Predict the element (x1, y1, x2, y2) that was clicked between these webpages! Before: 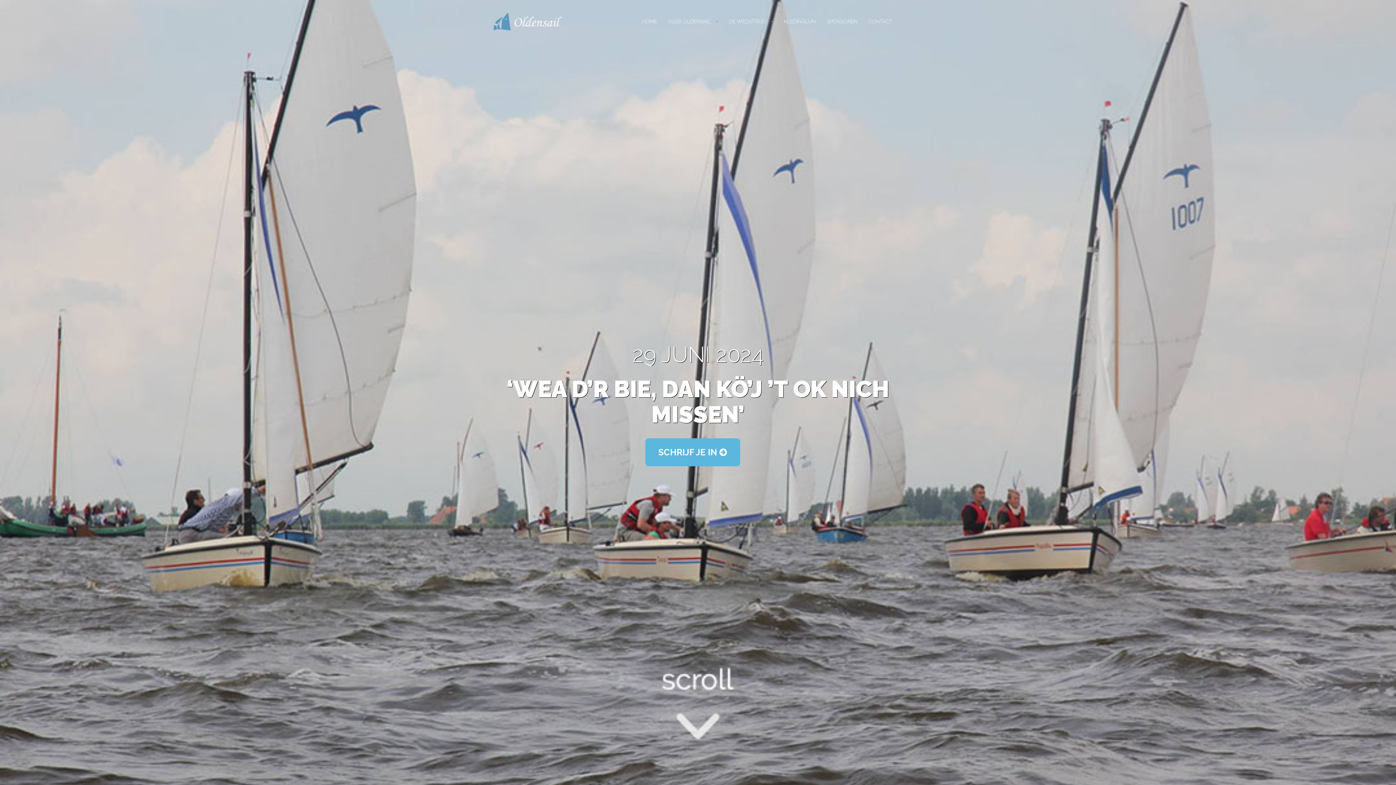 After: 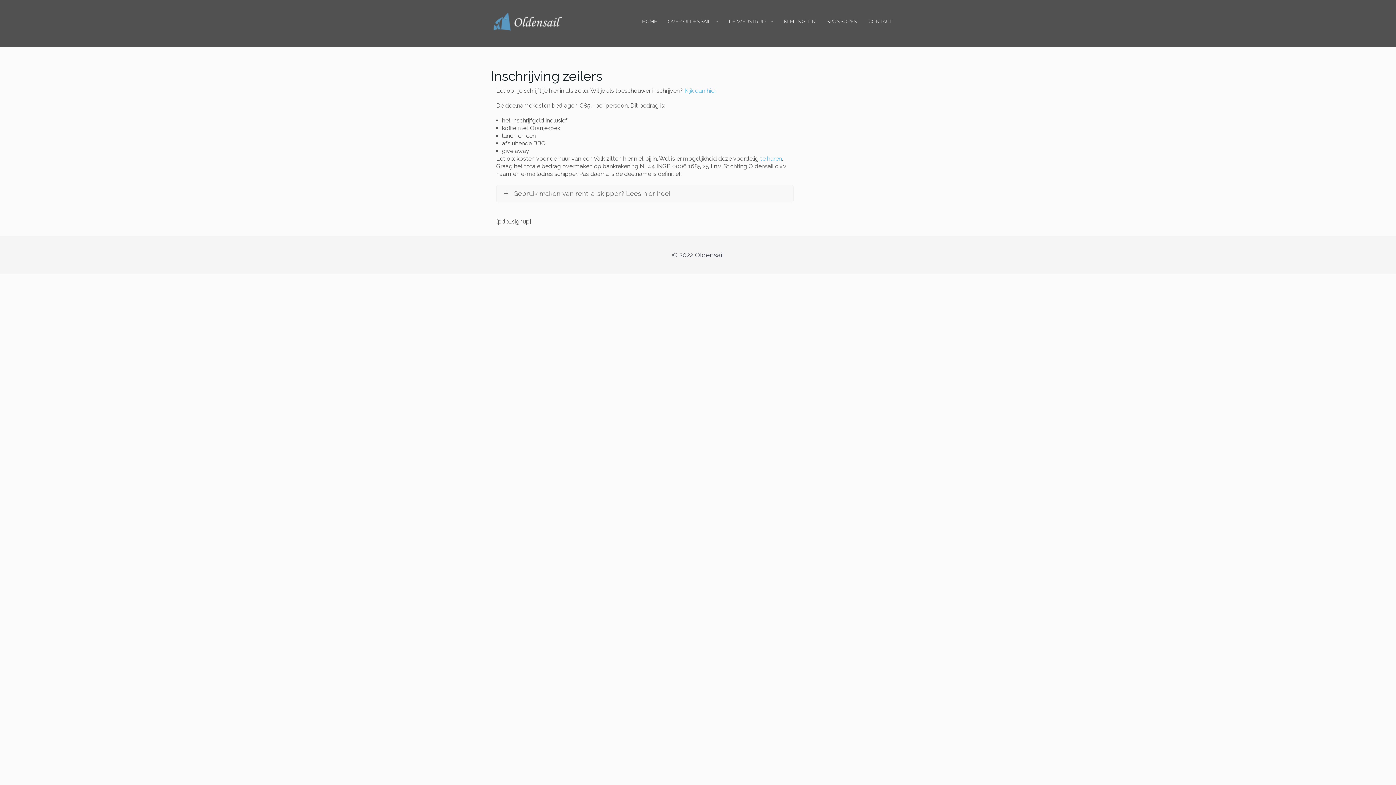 Action: bbox: (645, 438, 740, 466) label: SCHRIJF JE IN 